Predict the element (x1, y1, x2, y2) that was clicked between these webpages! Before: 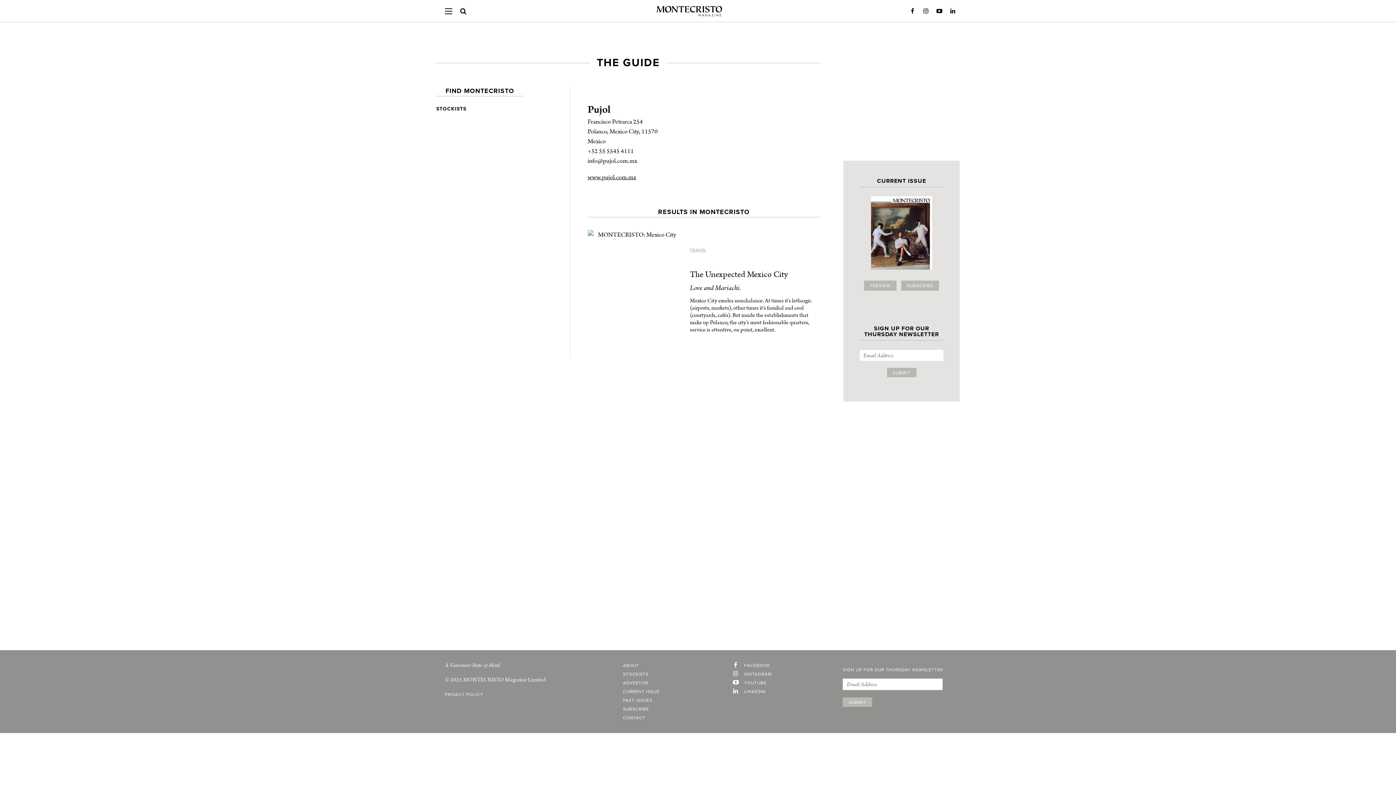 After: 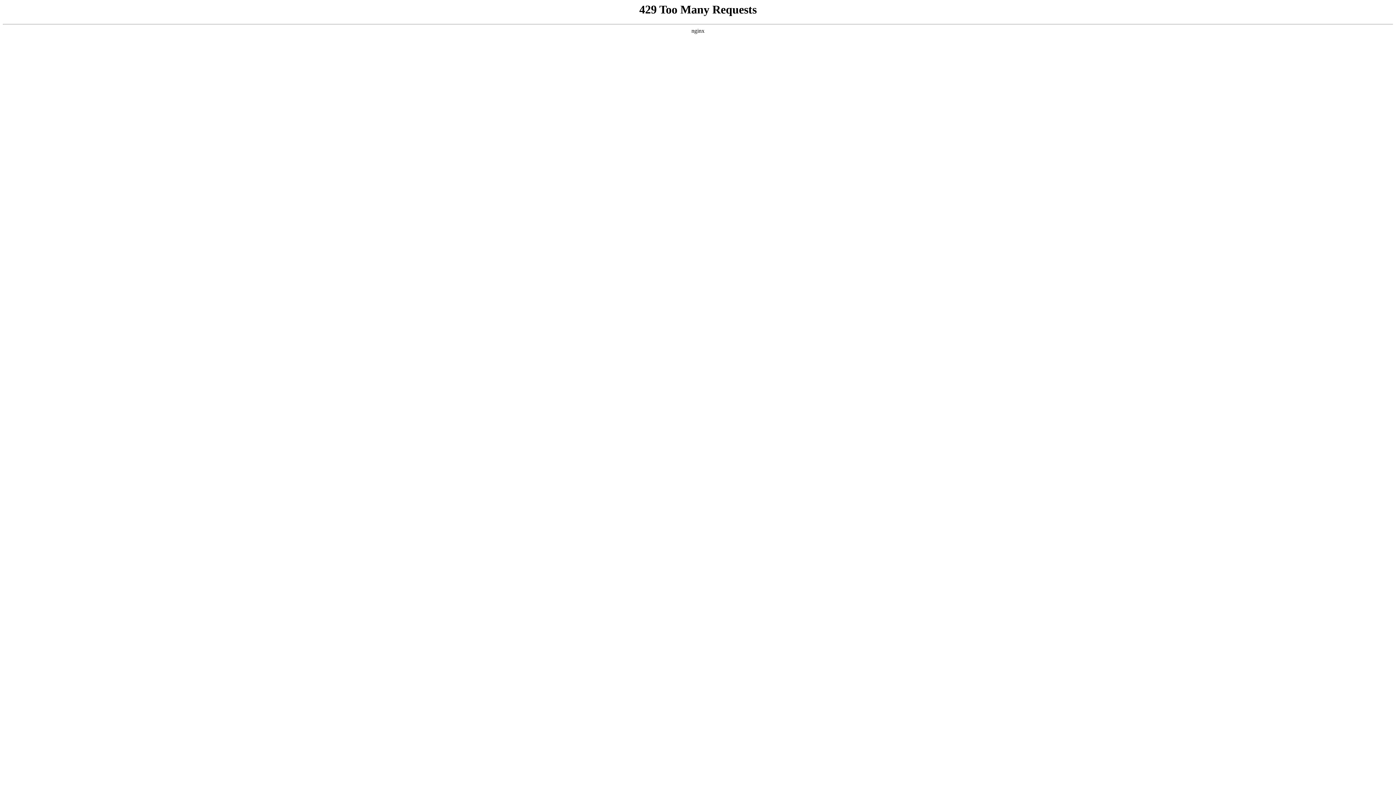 Action: label: PREVIEW bbox: (864, 280, 896, 290)